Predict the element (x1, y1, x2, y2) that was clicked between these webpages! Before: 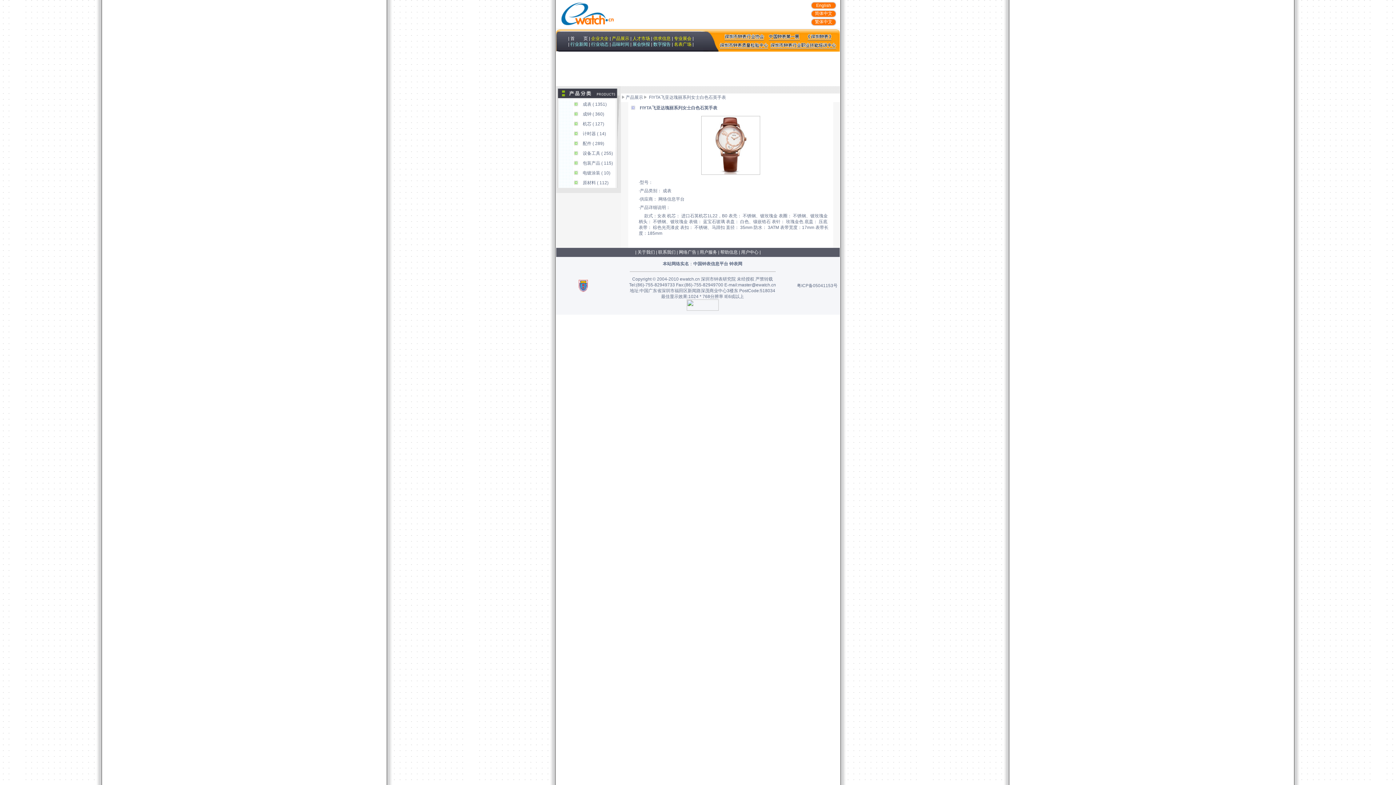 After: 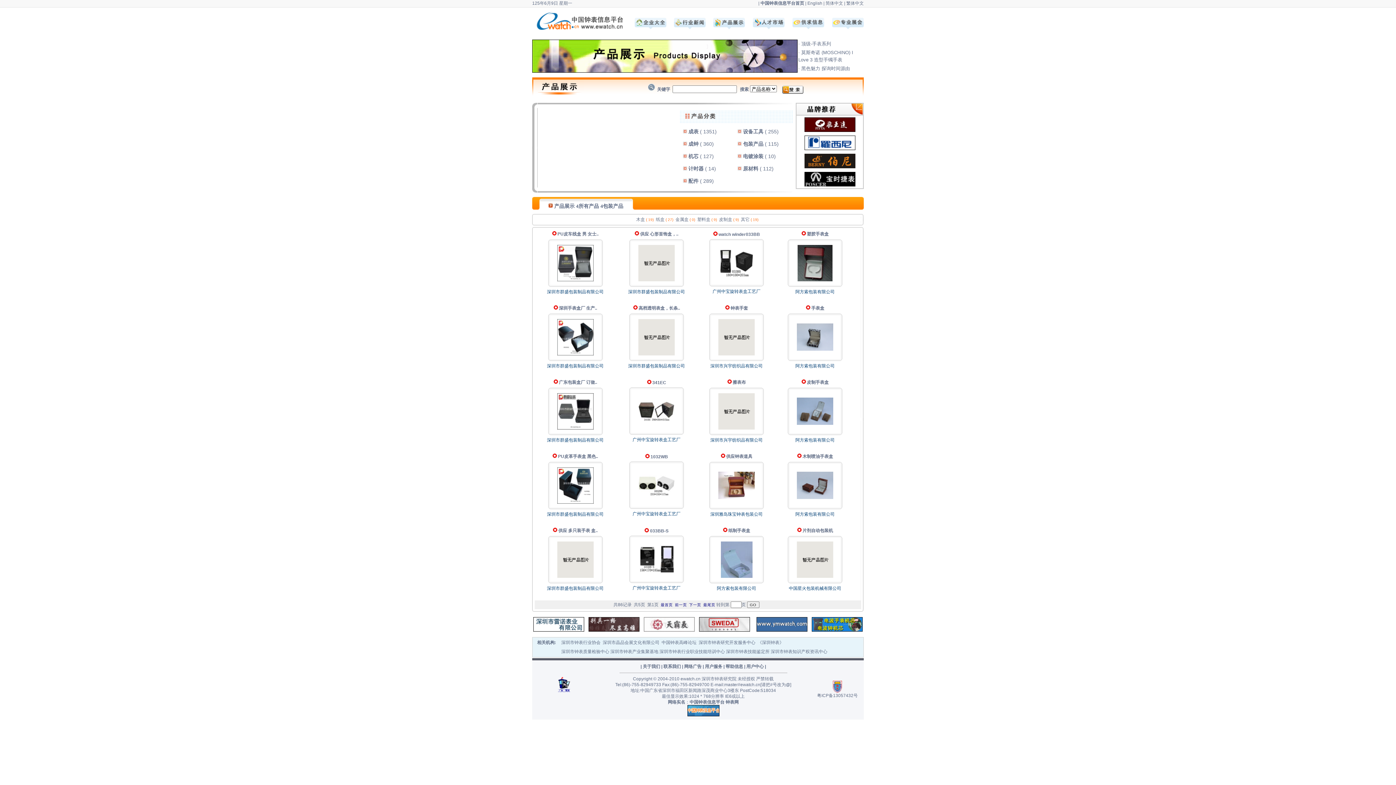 Action: bbox: (582, 160, 613, 165) label: 包装产品 ( 115)